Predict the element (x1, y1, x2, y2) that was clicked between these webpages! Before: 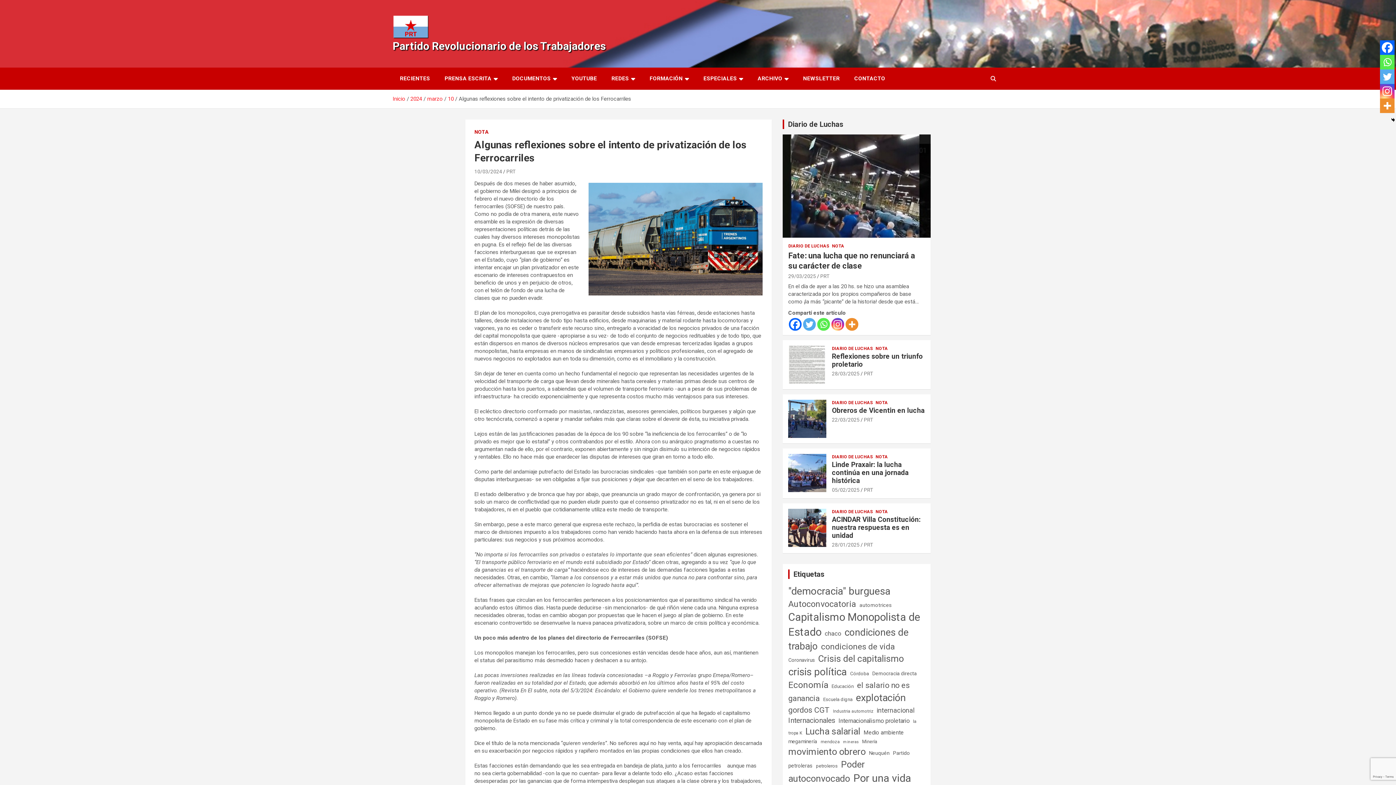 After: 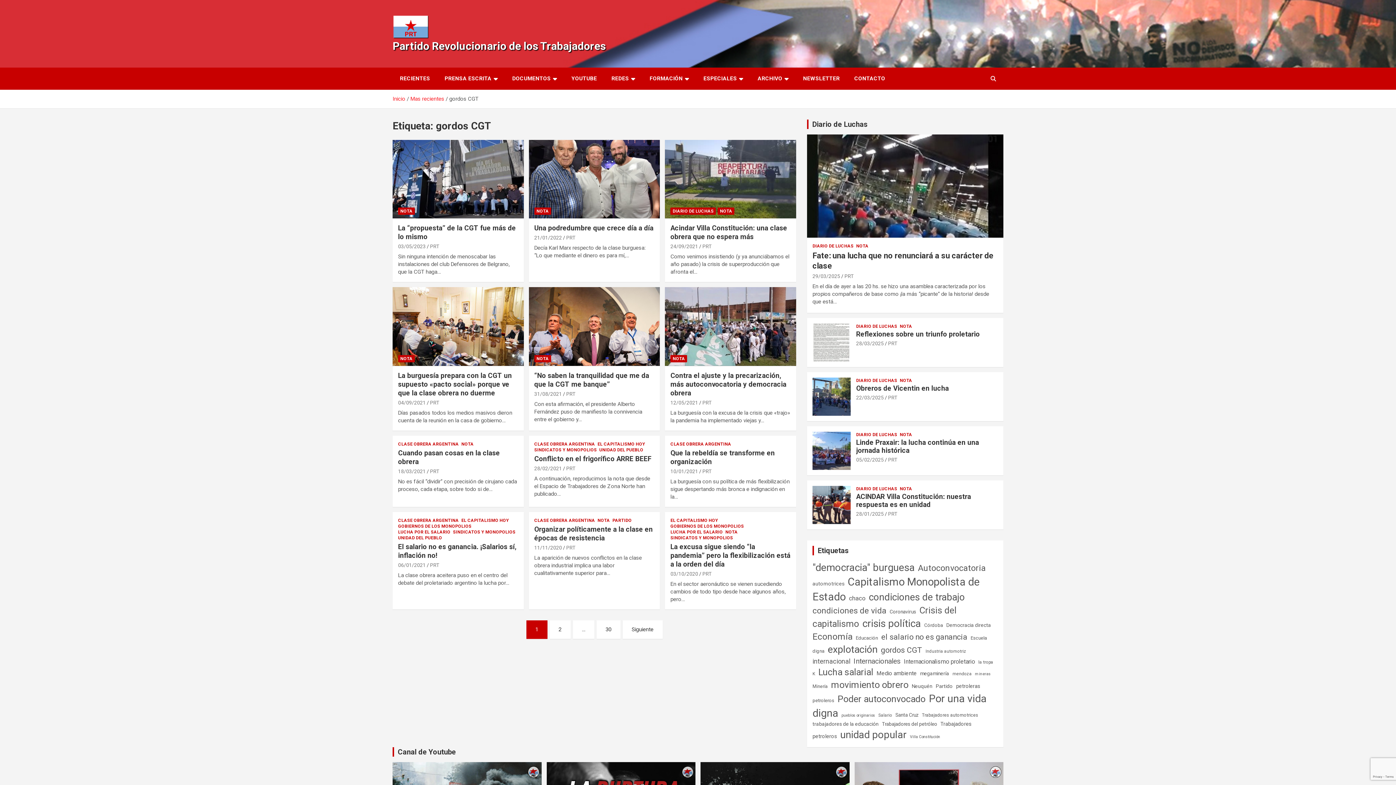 Action: bbox: (788, 702, 829, 718) label: gordos CGT (357 elementos)